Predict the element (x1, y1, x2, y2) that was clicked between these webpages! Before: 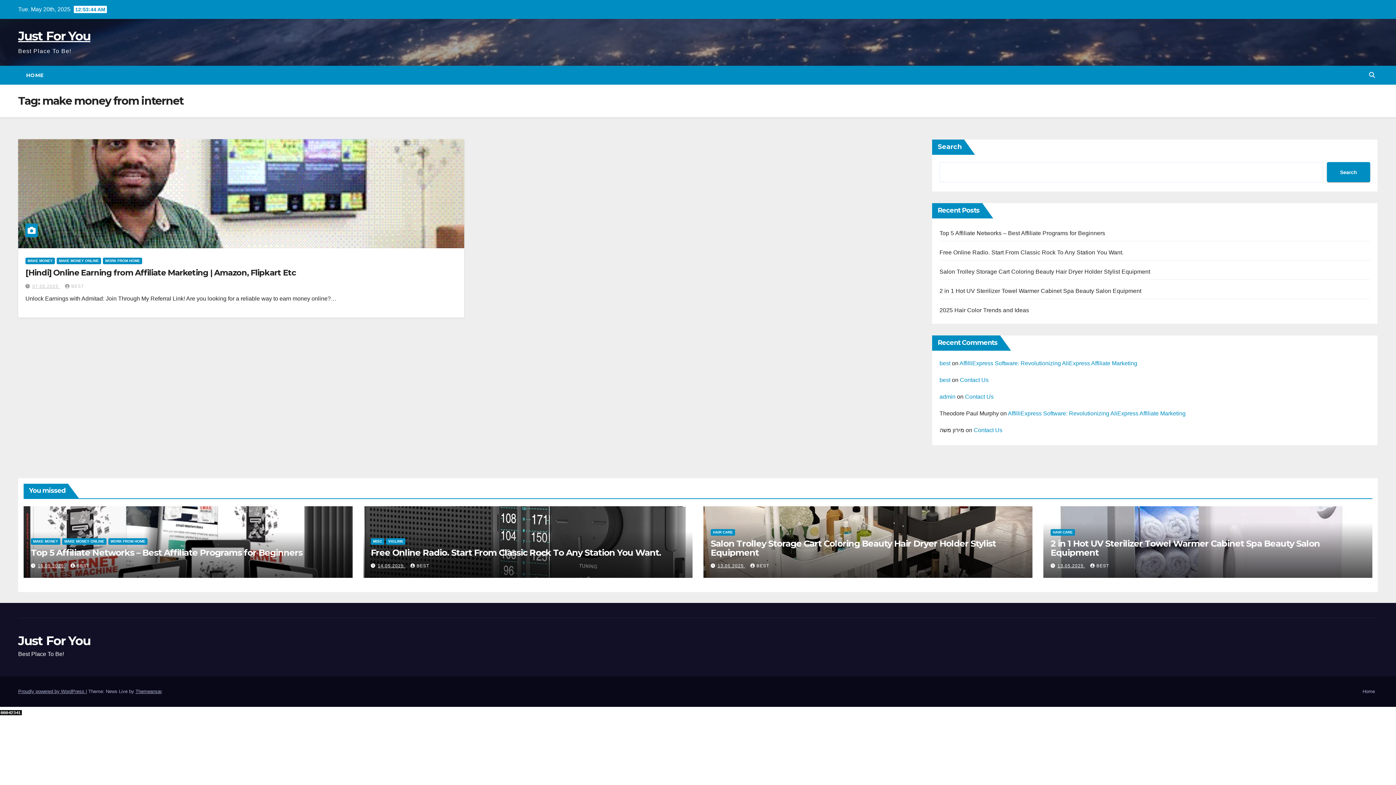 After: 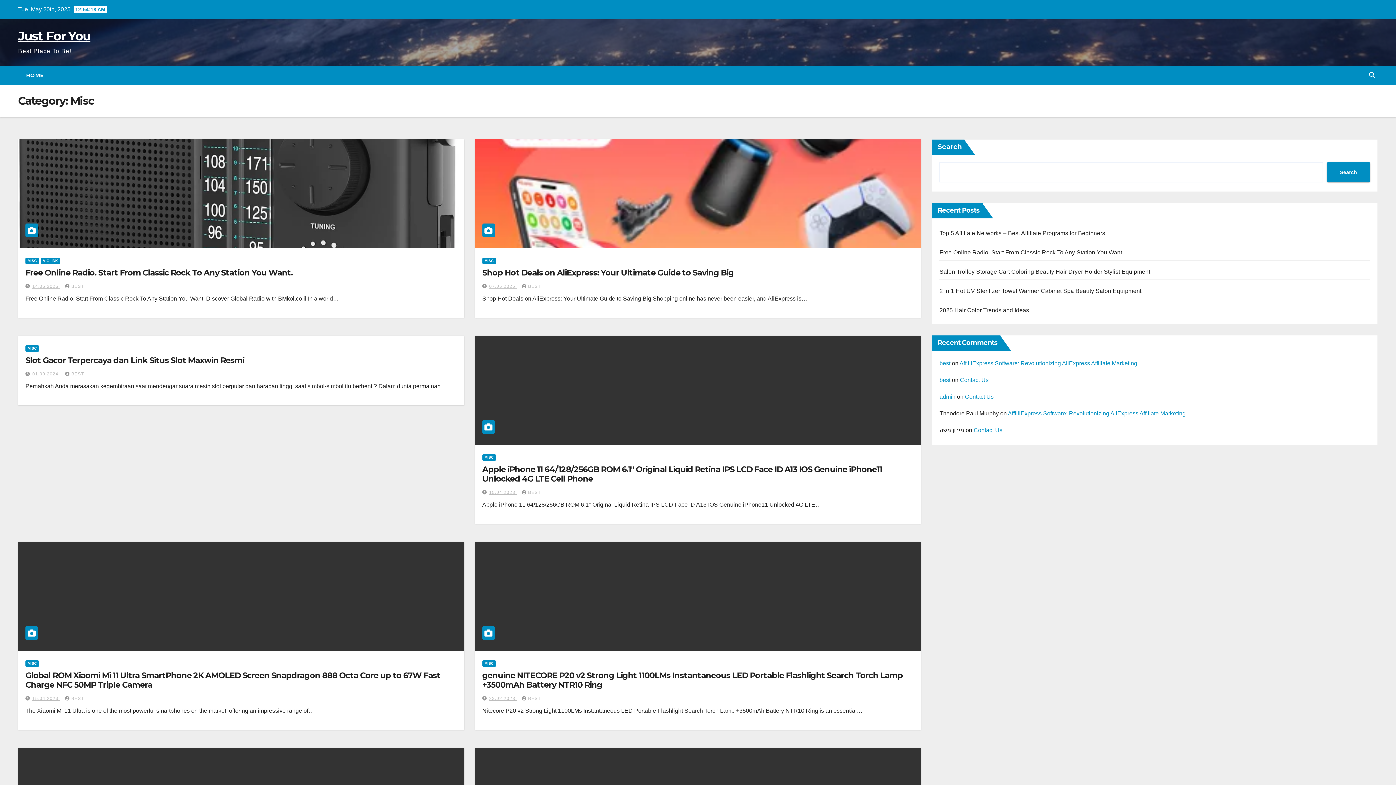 Action: bbox: (370, 538, 384, 545) label: MISC